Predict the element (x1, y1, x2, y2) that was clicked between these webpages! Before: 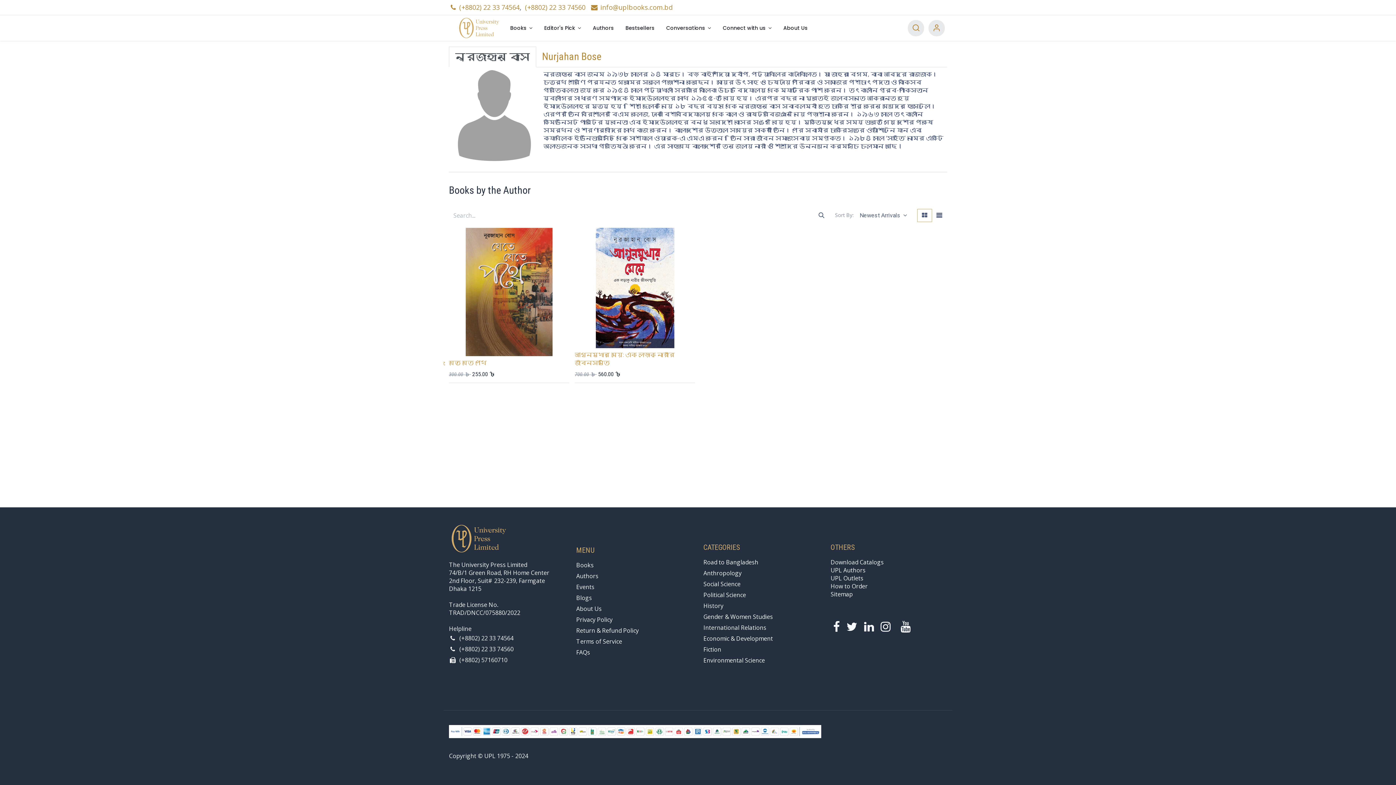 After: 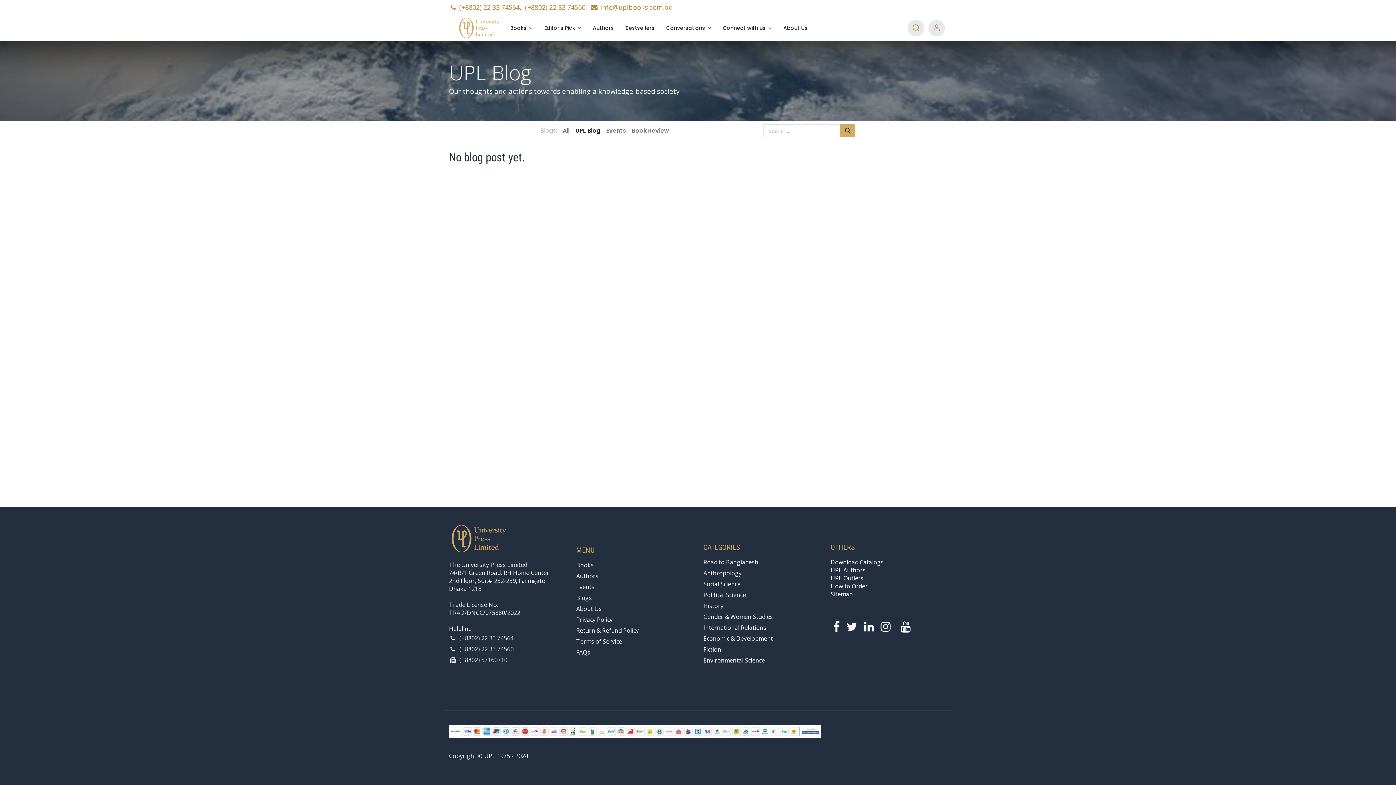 Action: label: Blogs bbox: (576, 594, 592, 602)